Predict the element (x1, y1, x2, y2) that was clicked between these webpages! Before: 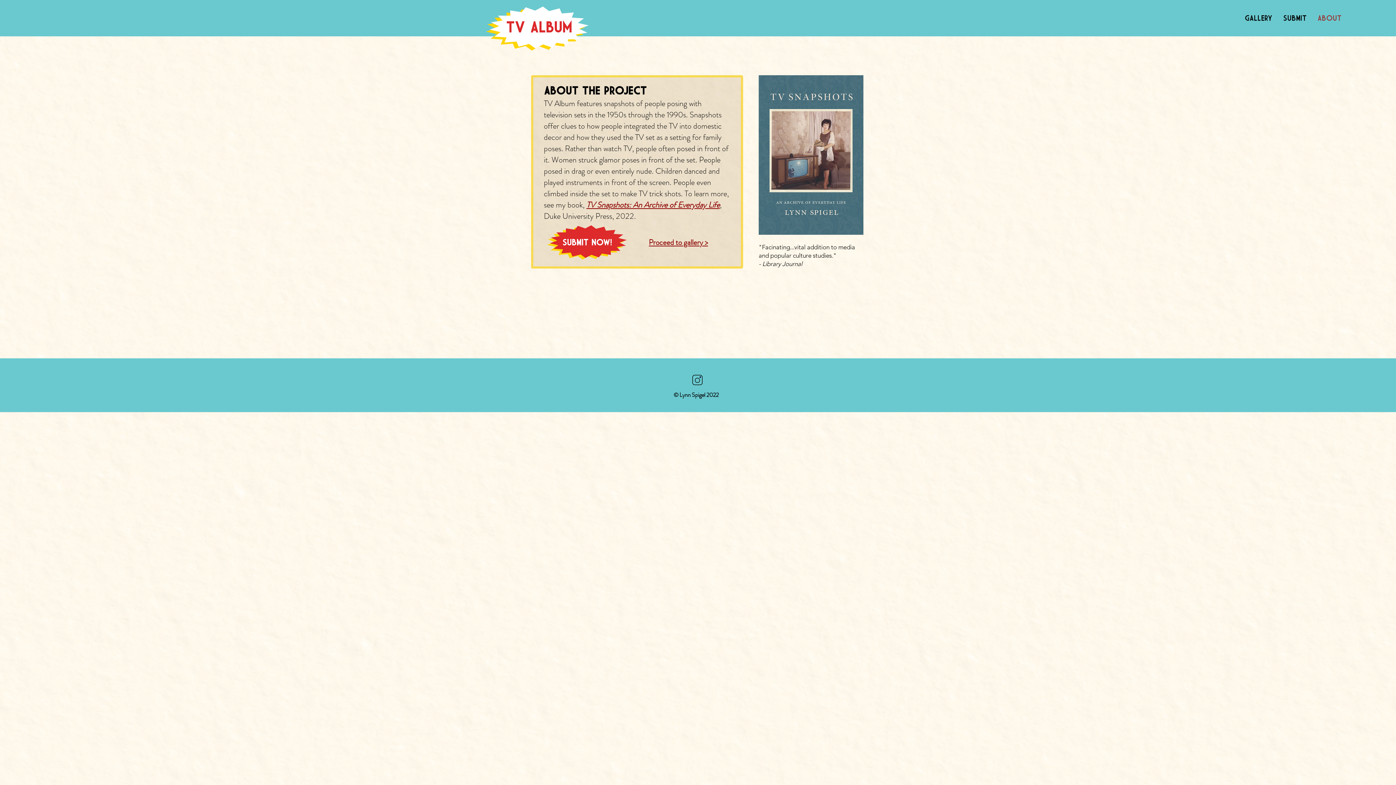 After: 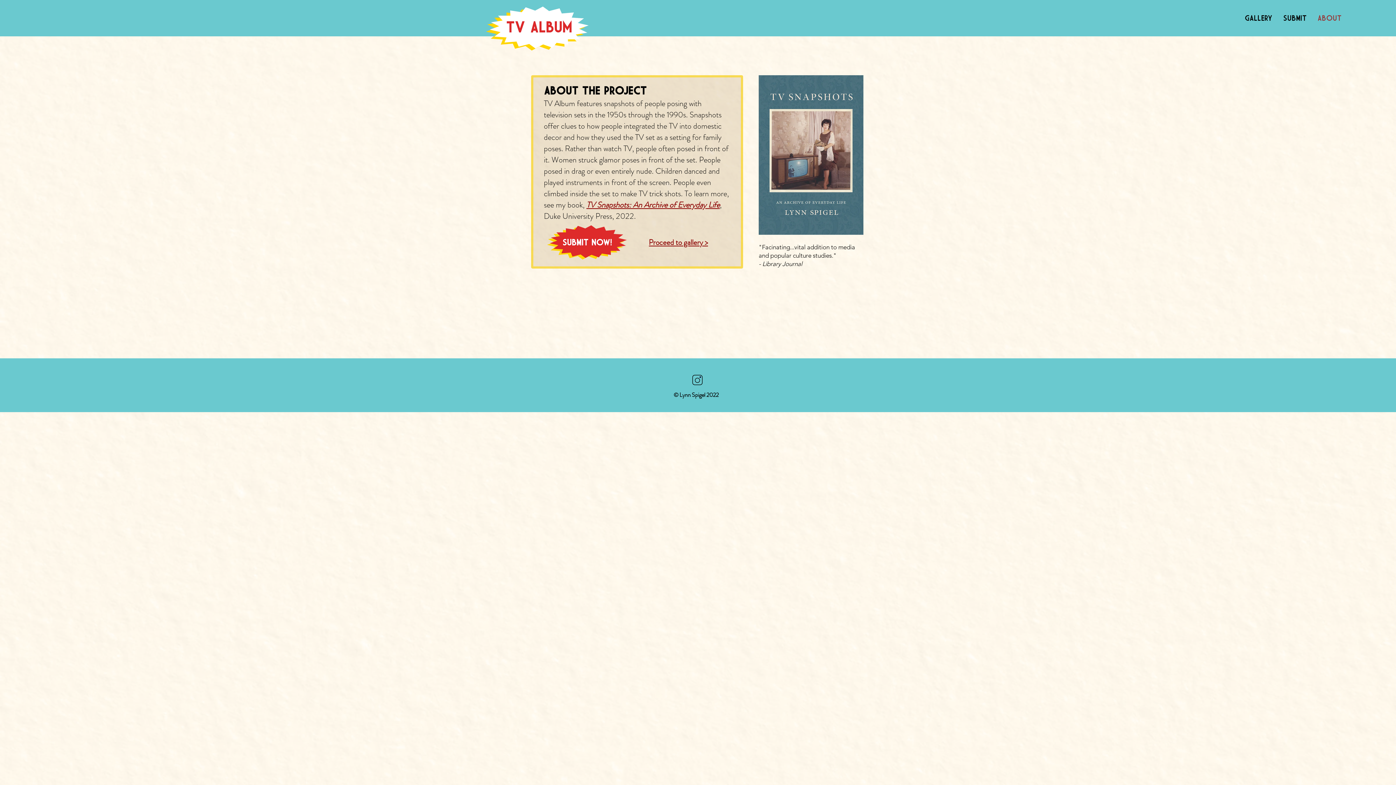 Action: label: ABOUT bbox: (1312, 10, 1347, 25)